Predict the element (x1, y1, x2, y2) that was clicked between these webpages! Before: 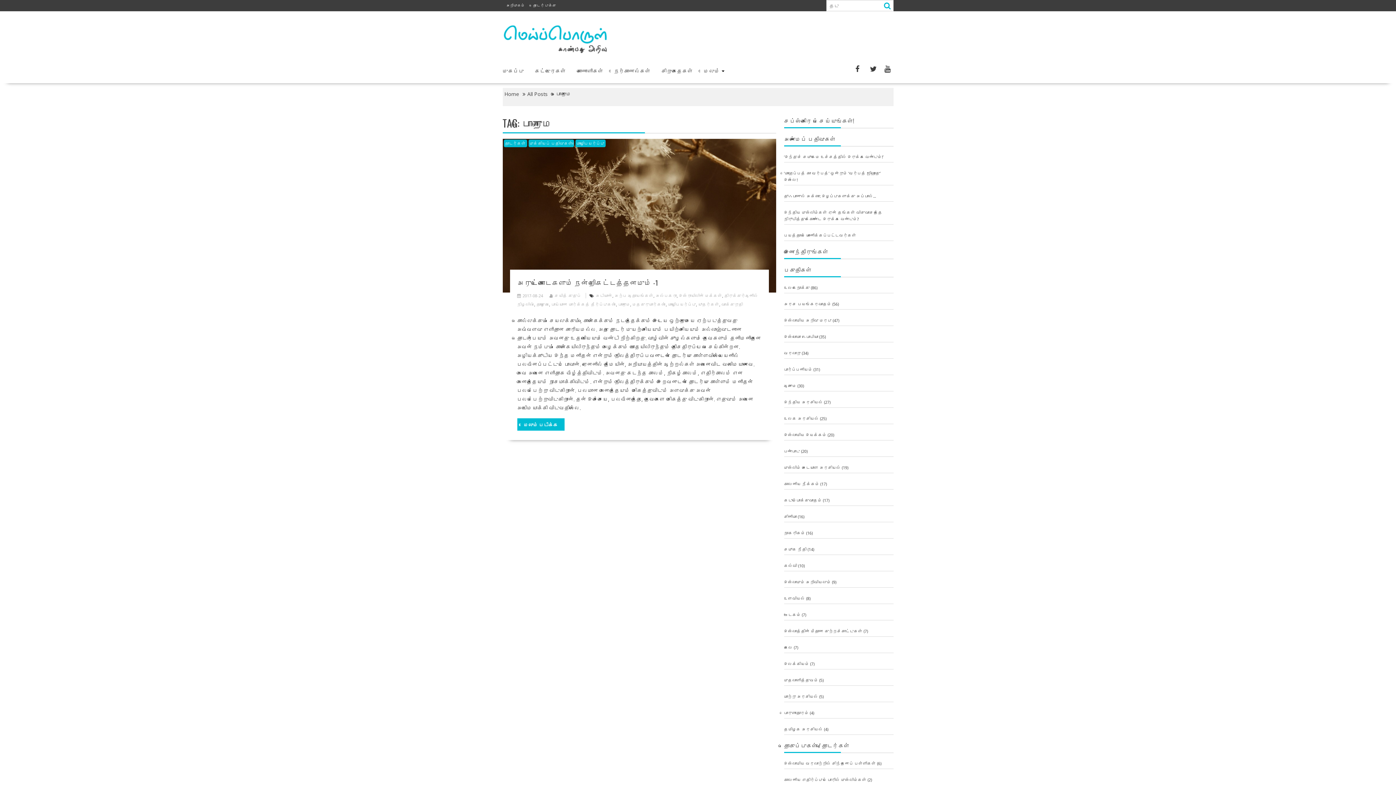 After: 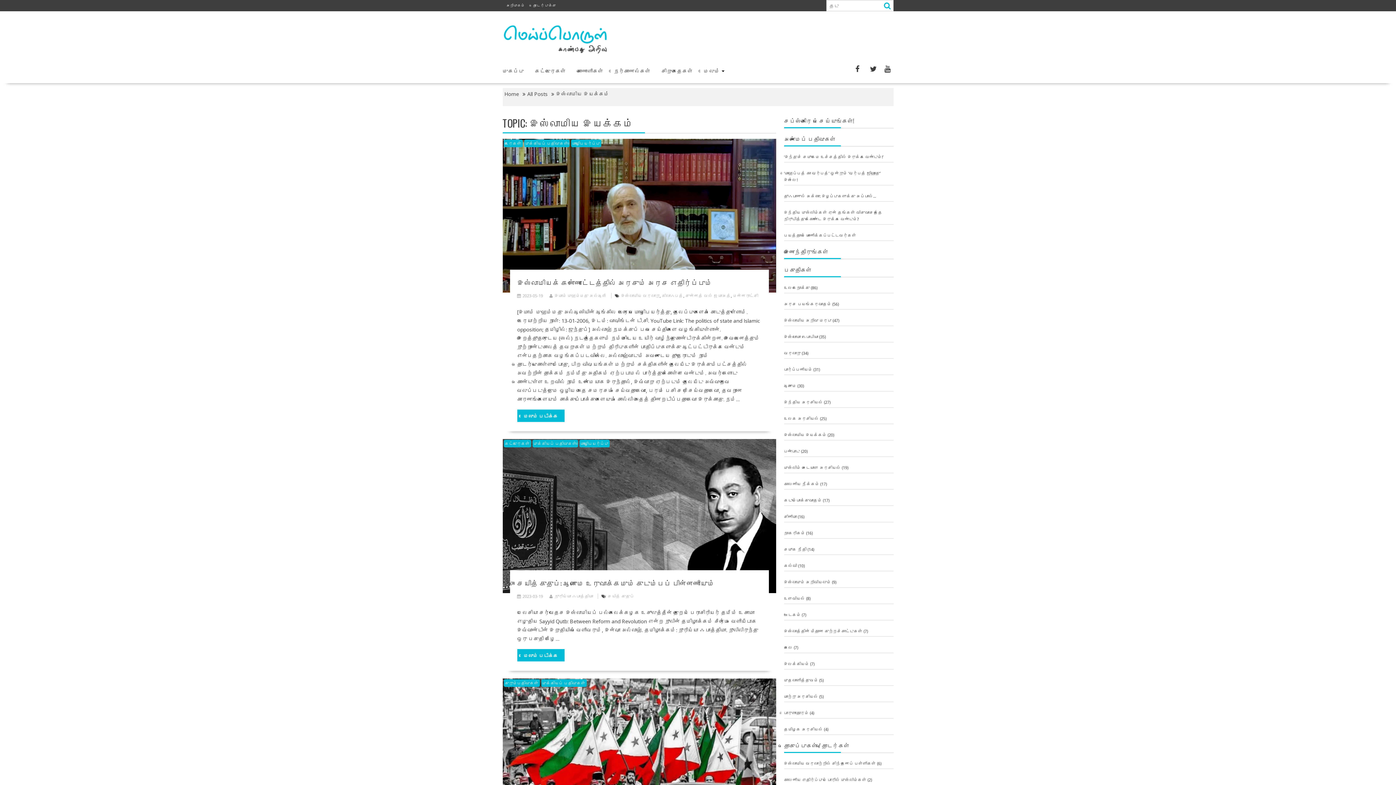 Action: bbox: (784, 432, 826, 437) label: இஸ்லாமிய இயக்கம்